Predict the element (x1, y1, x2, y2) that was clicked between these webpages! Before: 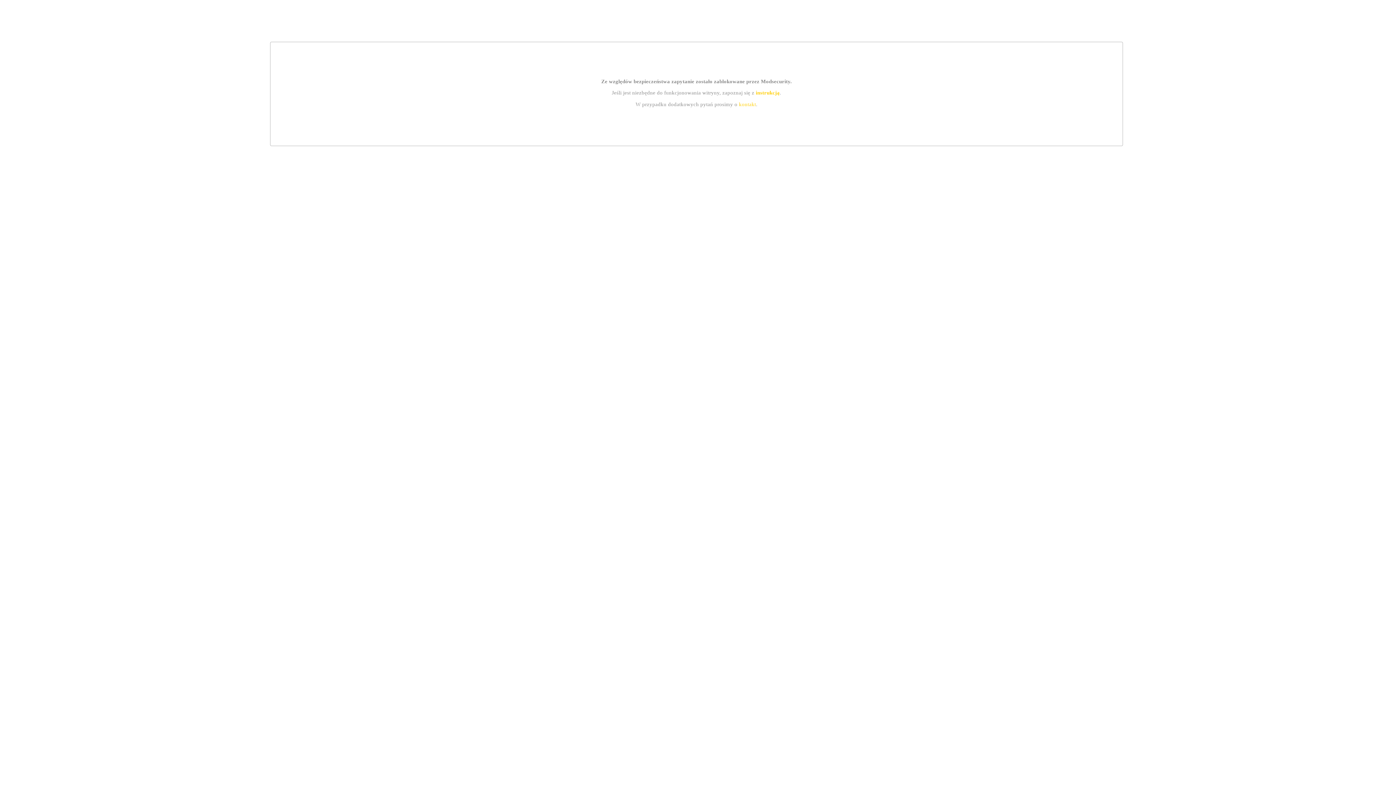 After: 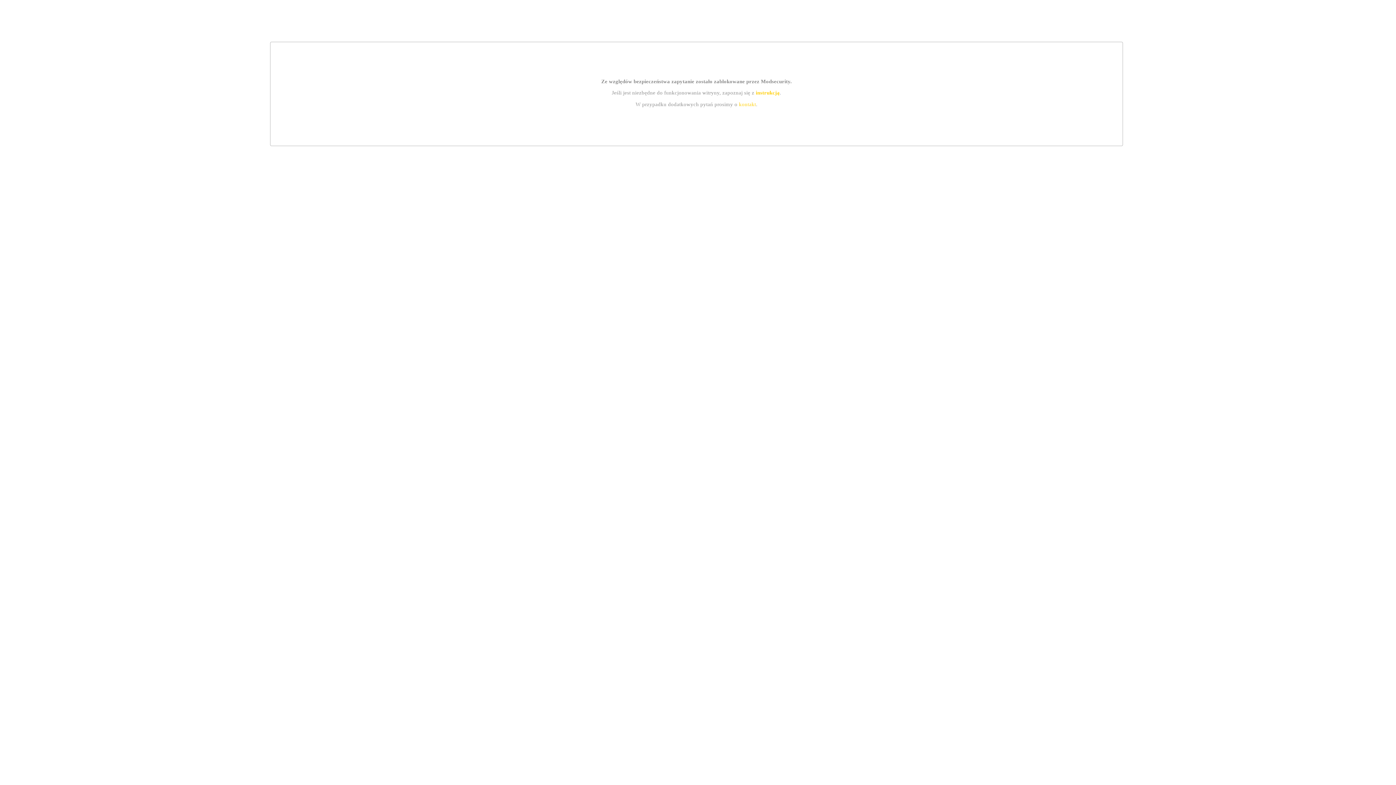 Action: bbox: (755, 89, 779, 95) label: instrukcją